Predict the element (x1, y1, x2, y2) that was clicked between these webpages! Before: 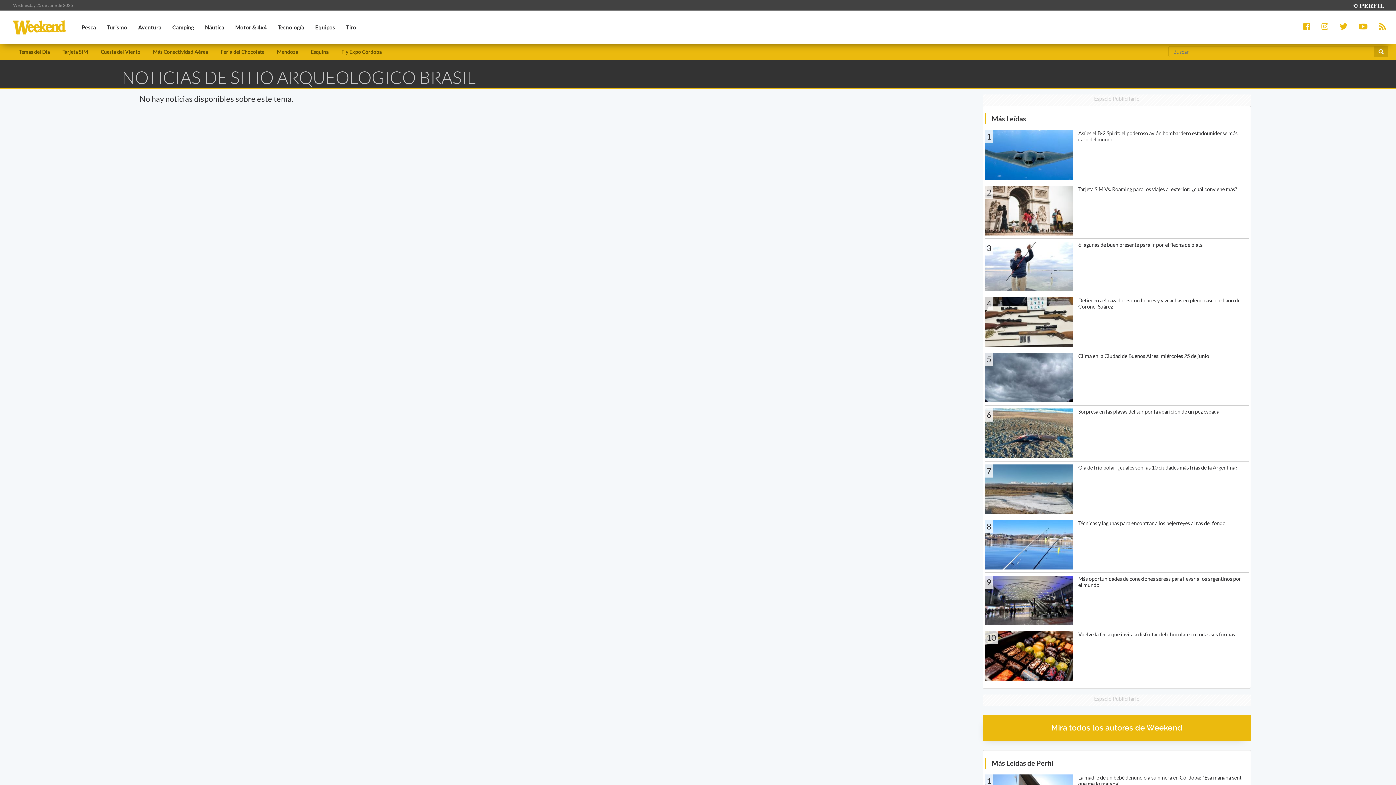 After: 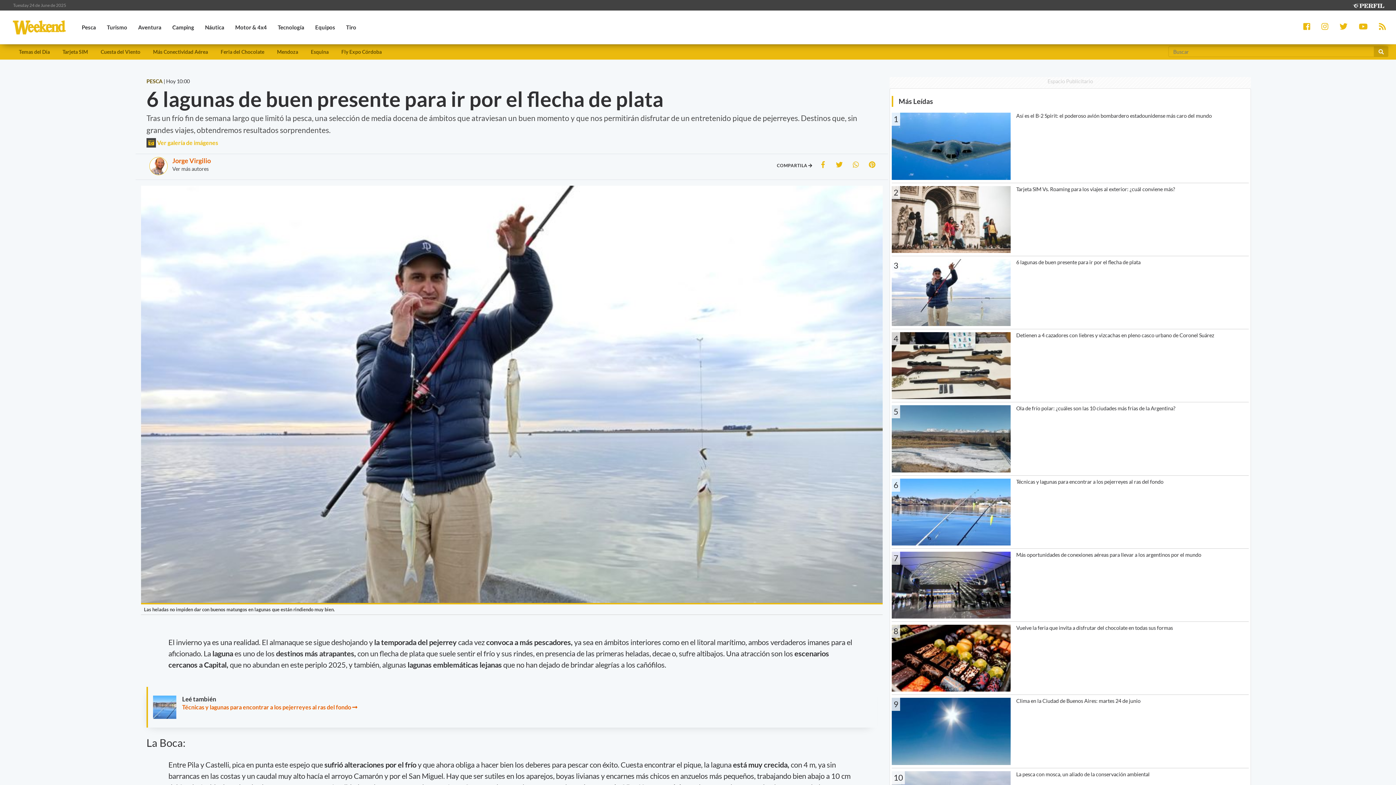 Action: bbox: (985, 238, 1249, 291) label: 3

6 lagunas de buen presente para ir por el flecha de plata